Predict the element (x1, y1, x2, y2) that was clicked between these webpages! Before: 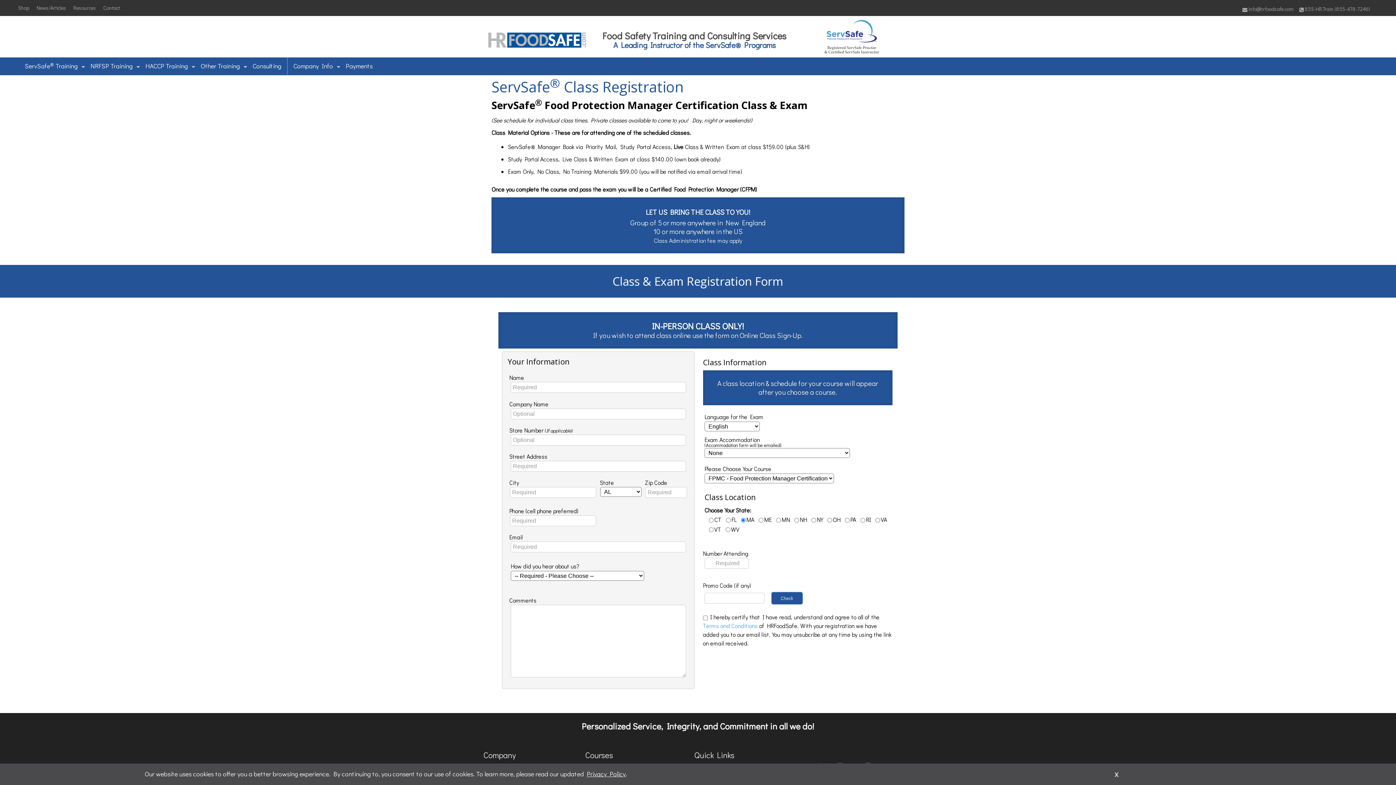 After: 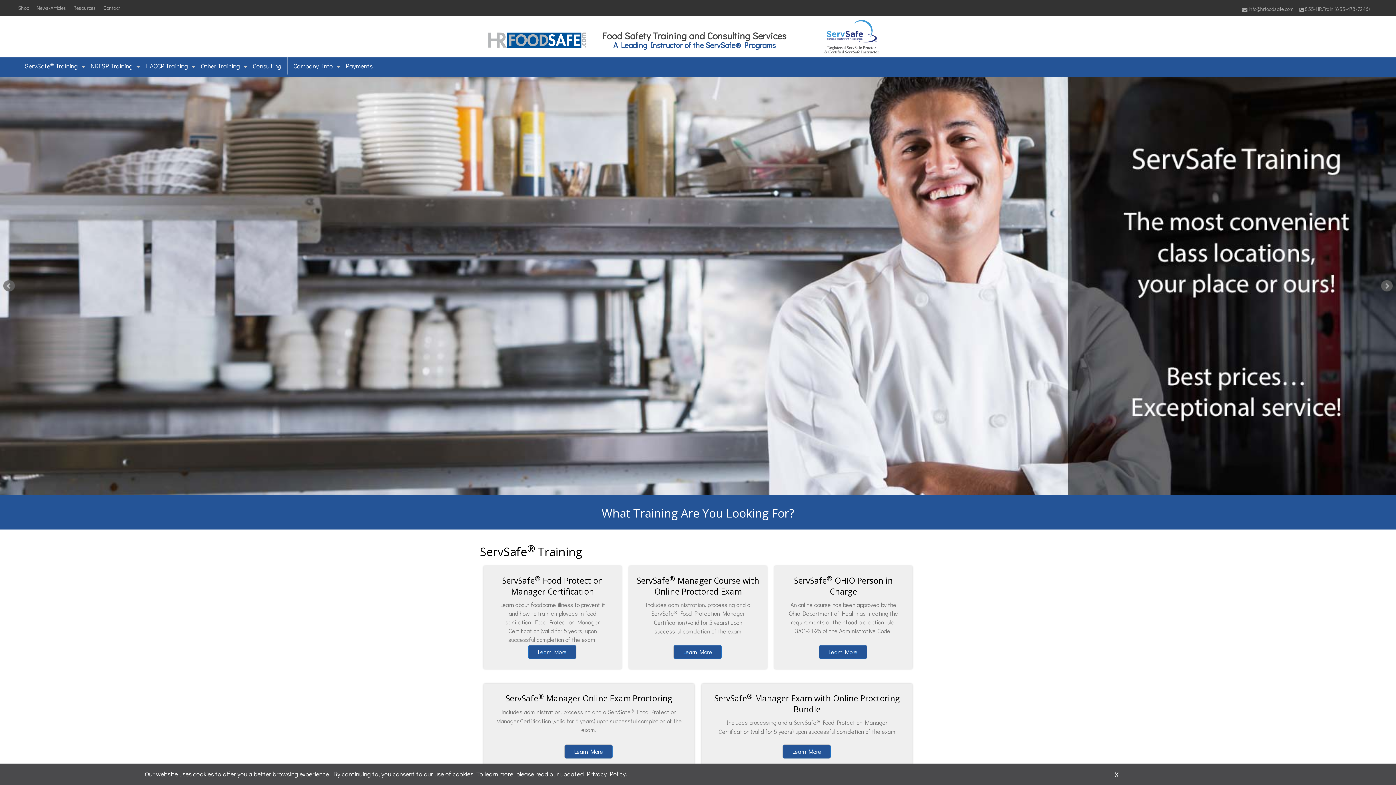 Action: bbox: (487, 35, 587, 43)